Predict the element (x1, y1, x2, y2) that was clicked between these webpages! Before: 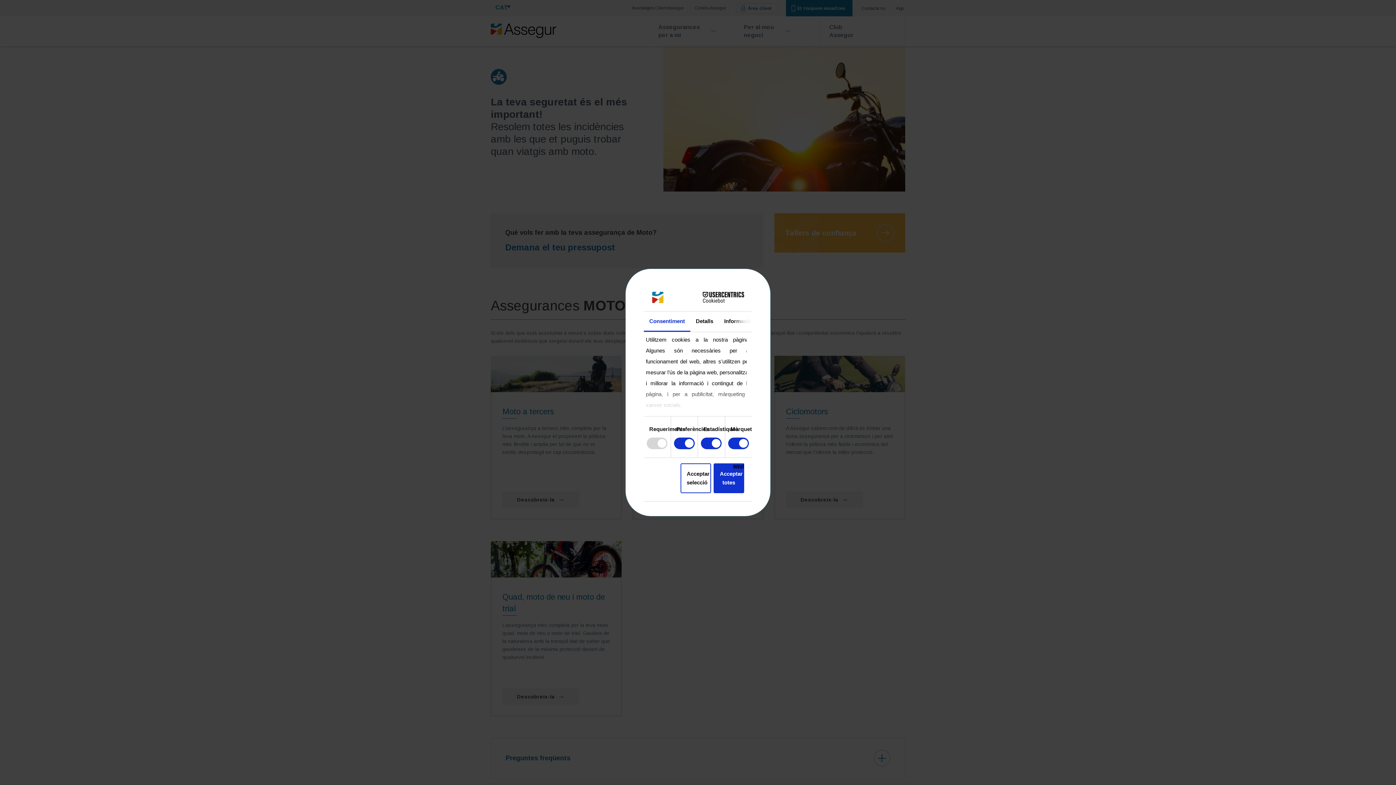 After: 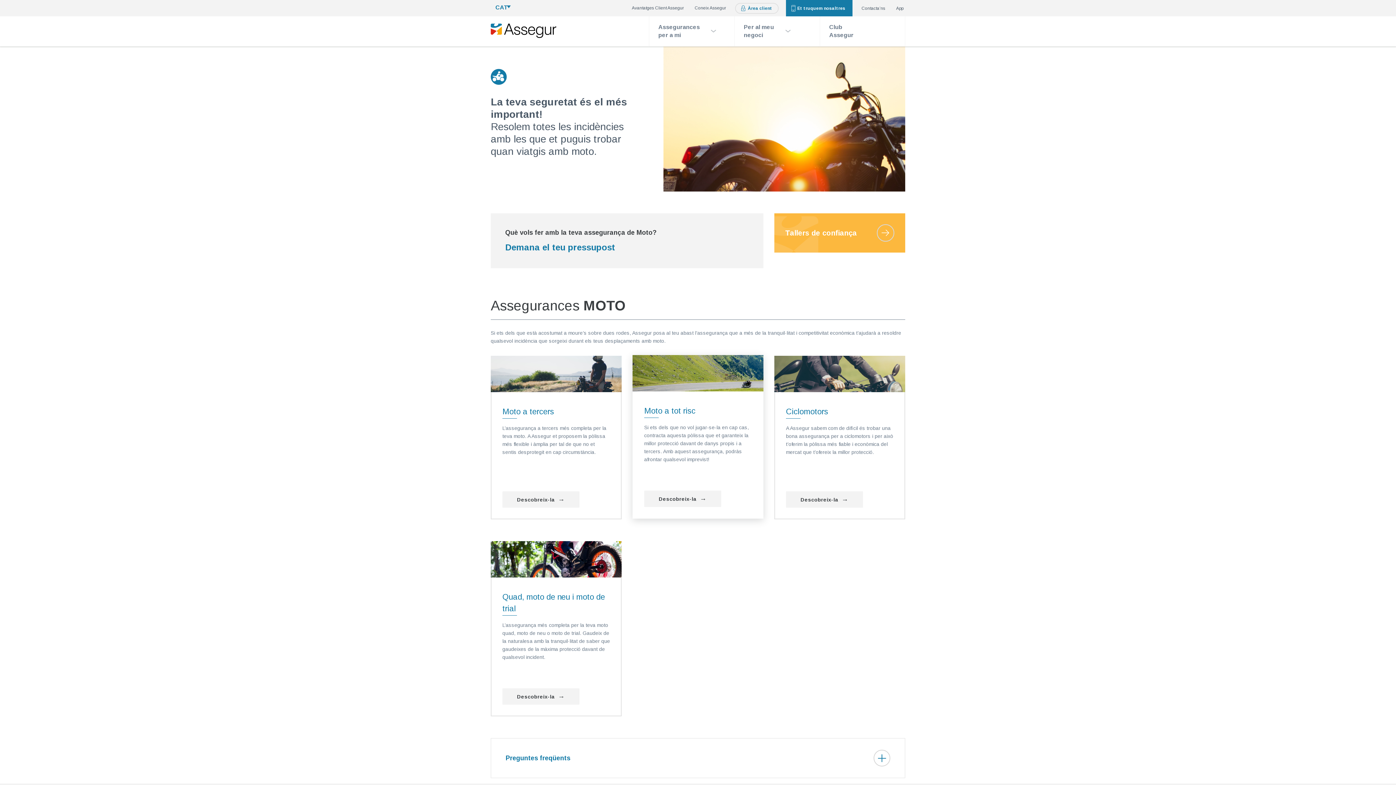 Action: label: aquí bbox: (733, 461, 744, 470)